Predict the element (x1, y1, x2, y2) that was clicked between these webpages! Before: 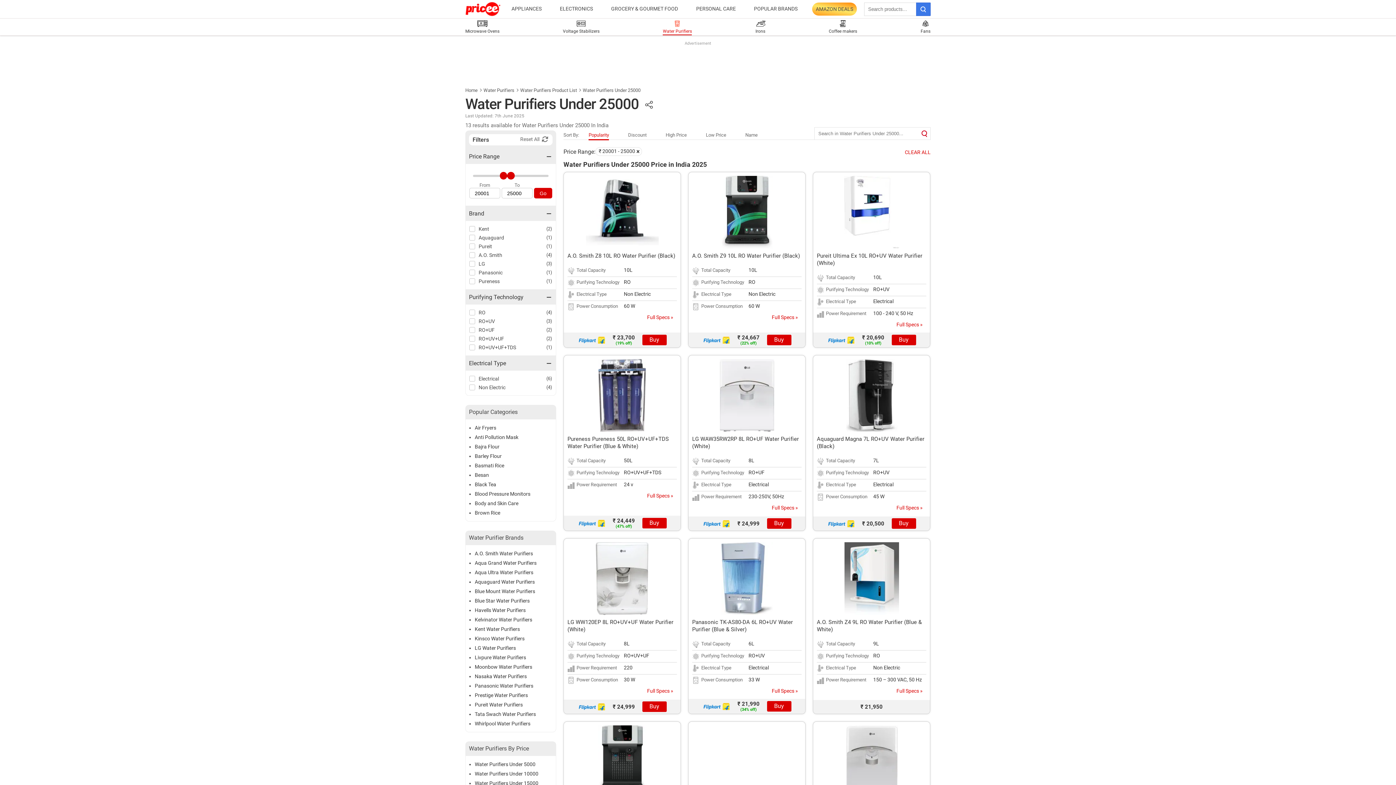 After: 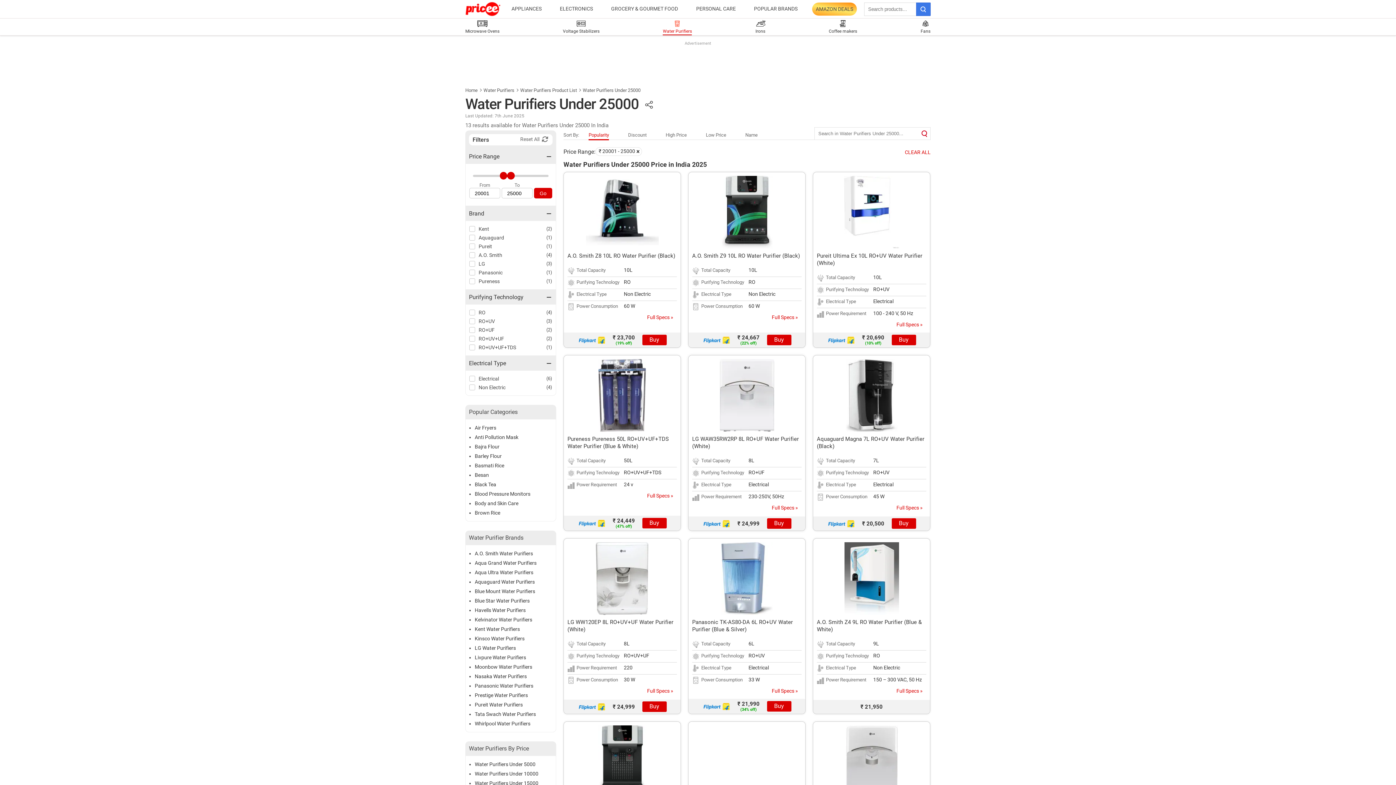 Action: label: Buy bbox: (767, 518, 791, 529)